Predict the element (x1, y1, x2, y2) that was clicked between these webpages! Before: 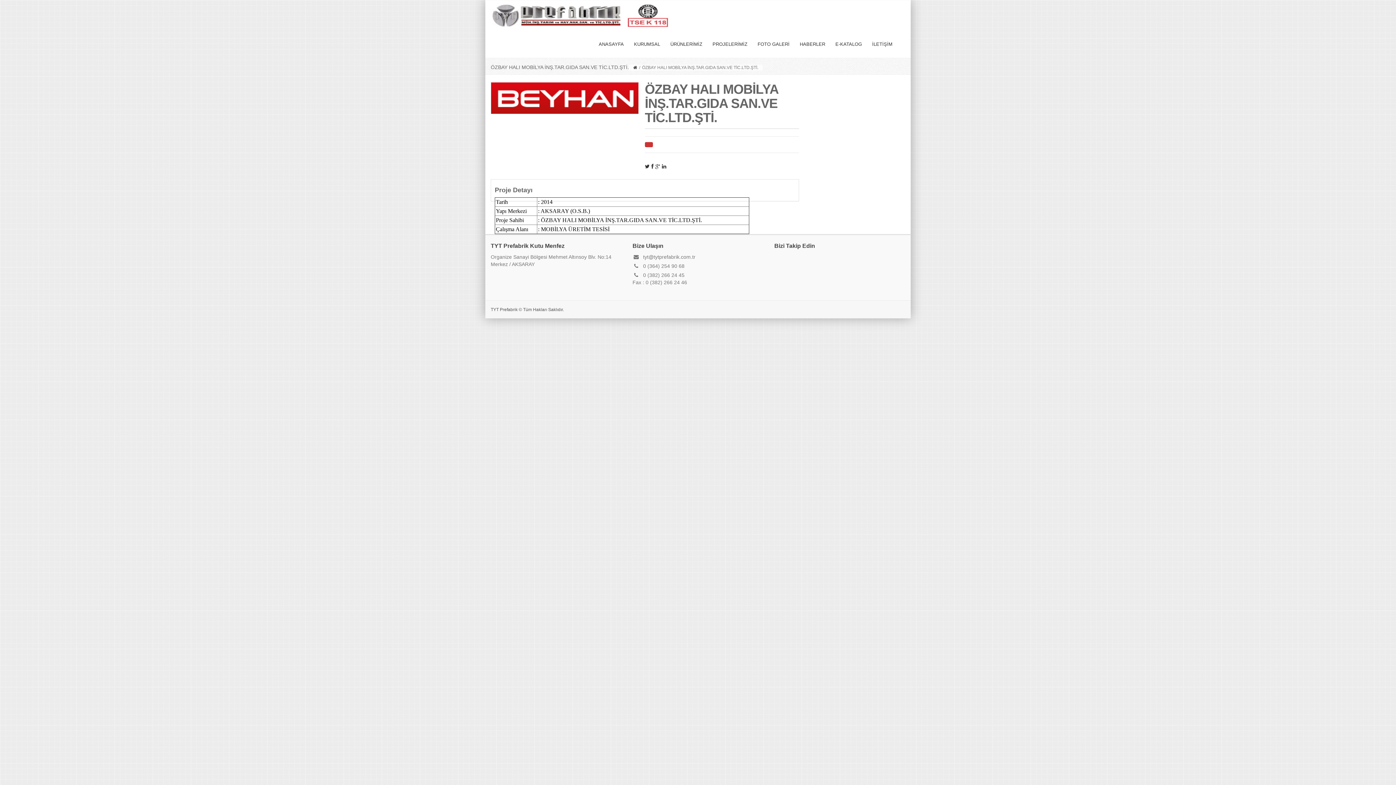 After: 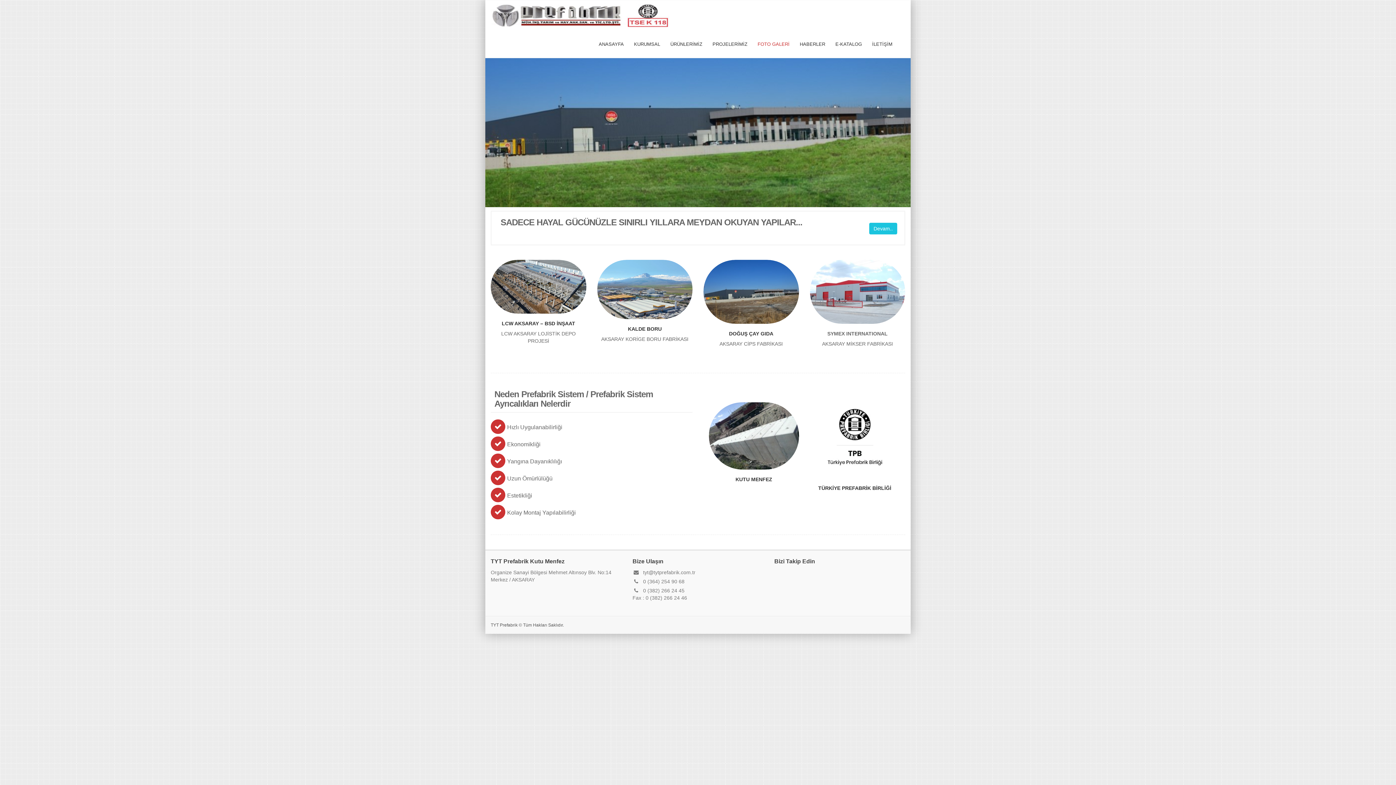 Action: label: ÜRÜNLERİMİZ bbox: (665, 30, 707, 57)